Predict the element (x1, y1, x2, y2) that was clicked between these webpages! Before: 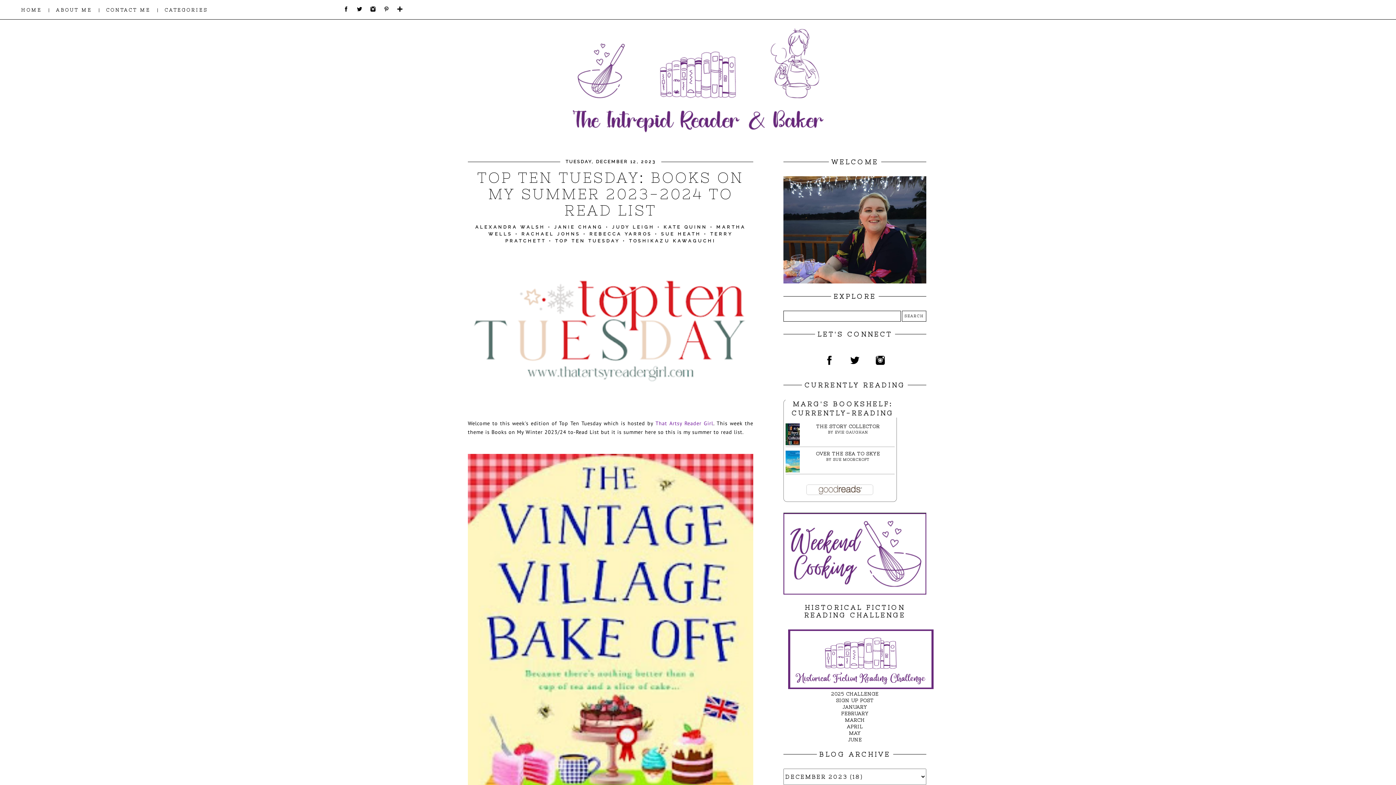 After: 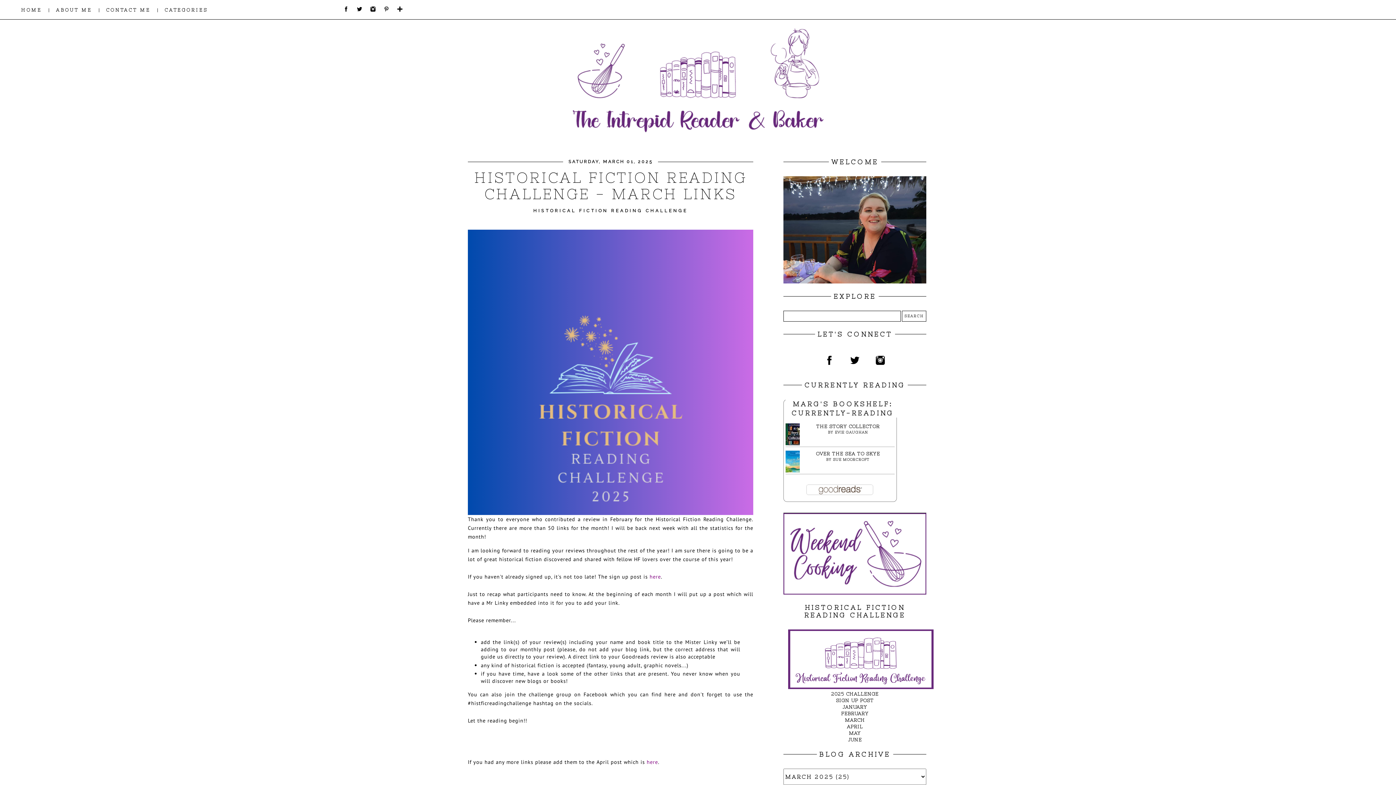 Action: bbox: (845, 717, 865, 723) label: MARCH